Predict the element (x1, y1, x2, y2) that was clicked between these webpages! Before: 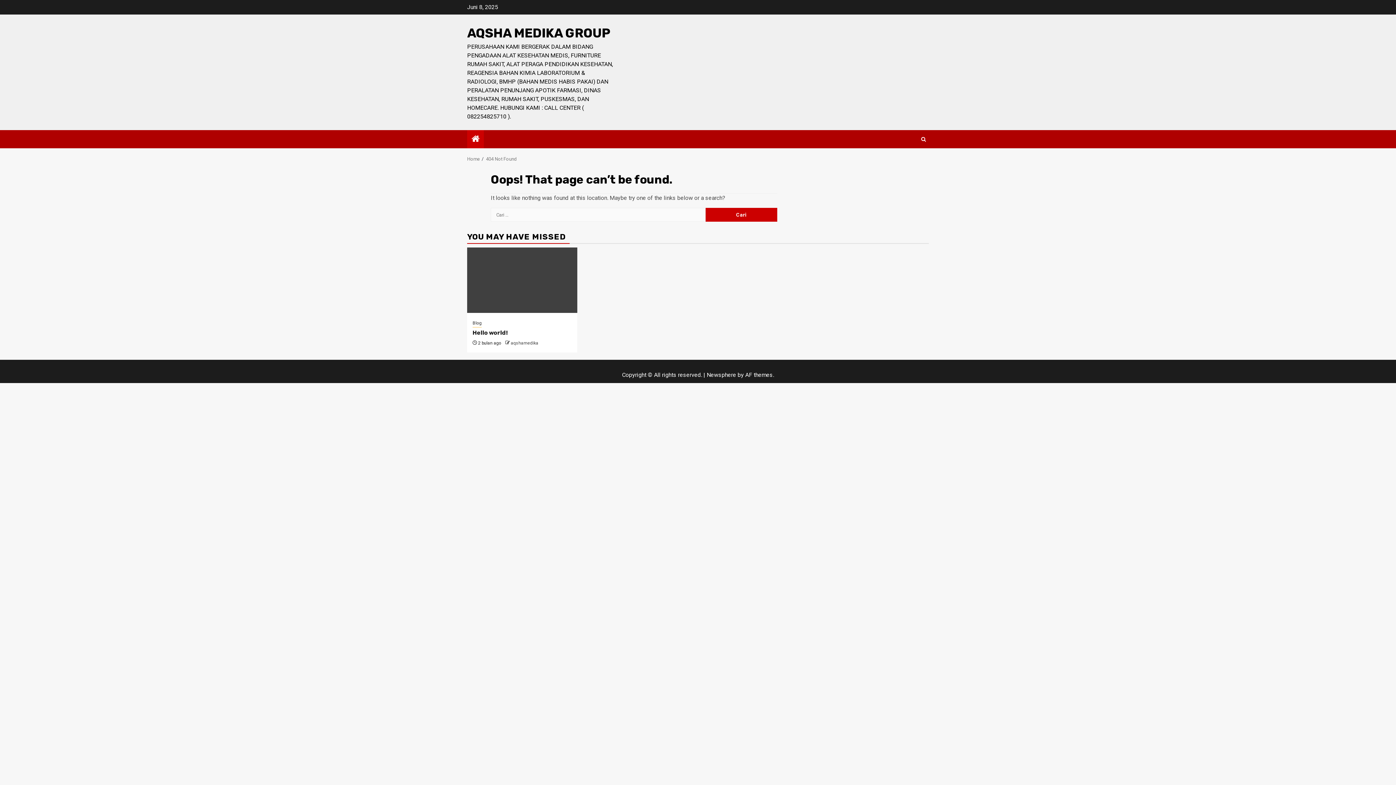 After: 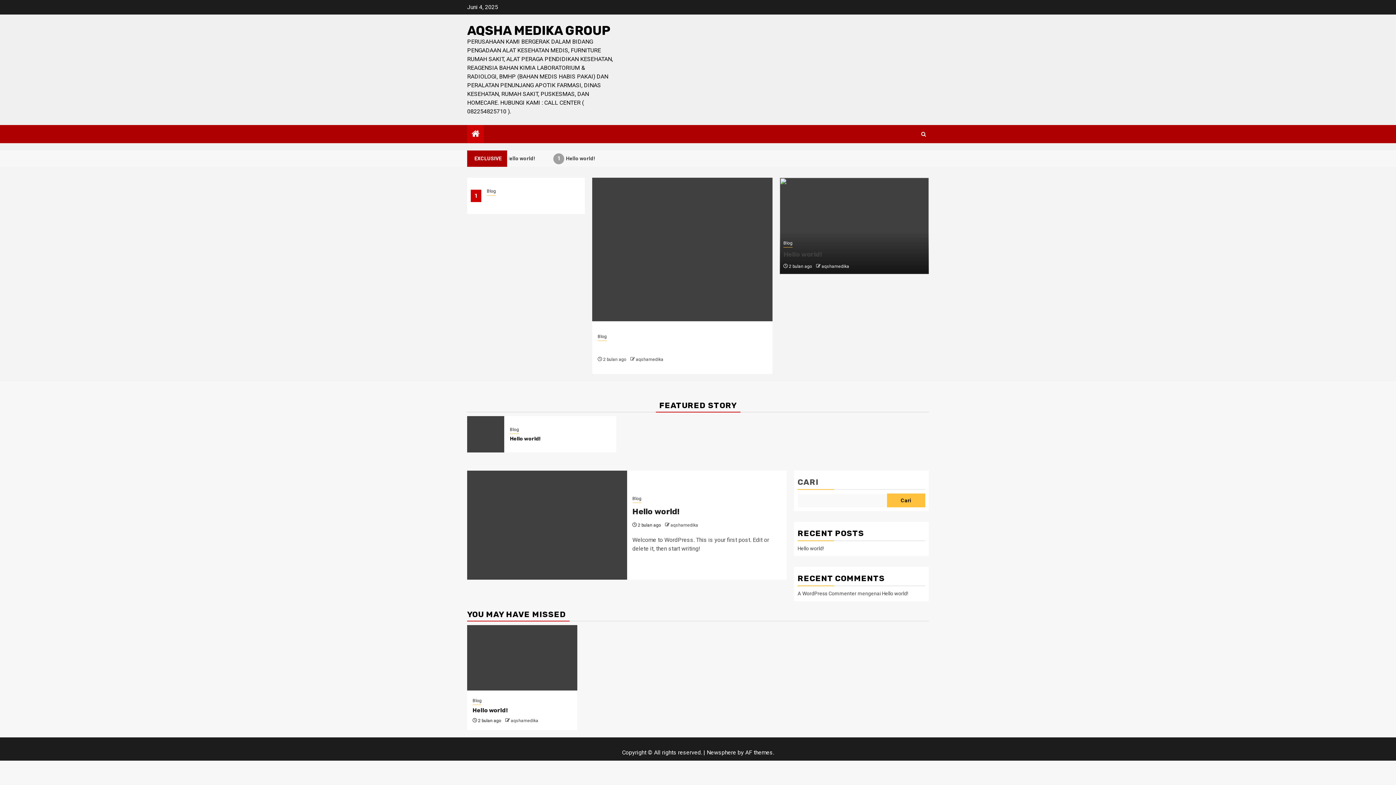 Action: label: Home bbox: (471, 134, 479, 144)